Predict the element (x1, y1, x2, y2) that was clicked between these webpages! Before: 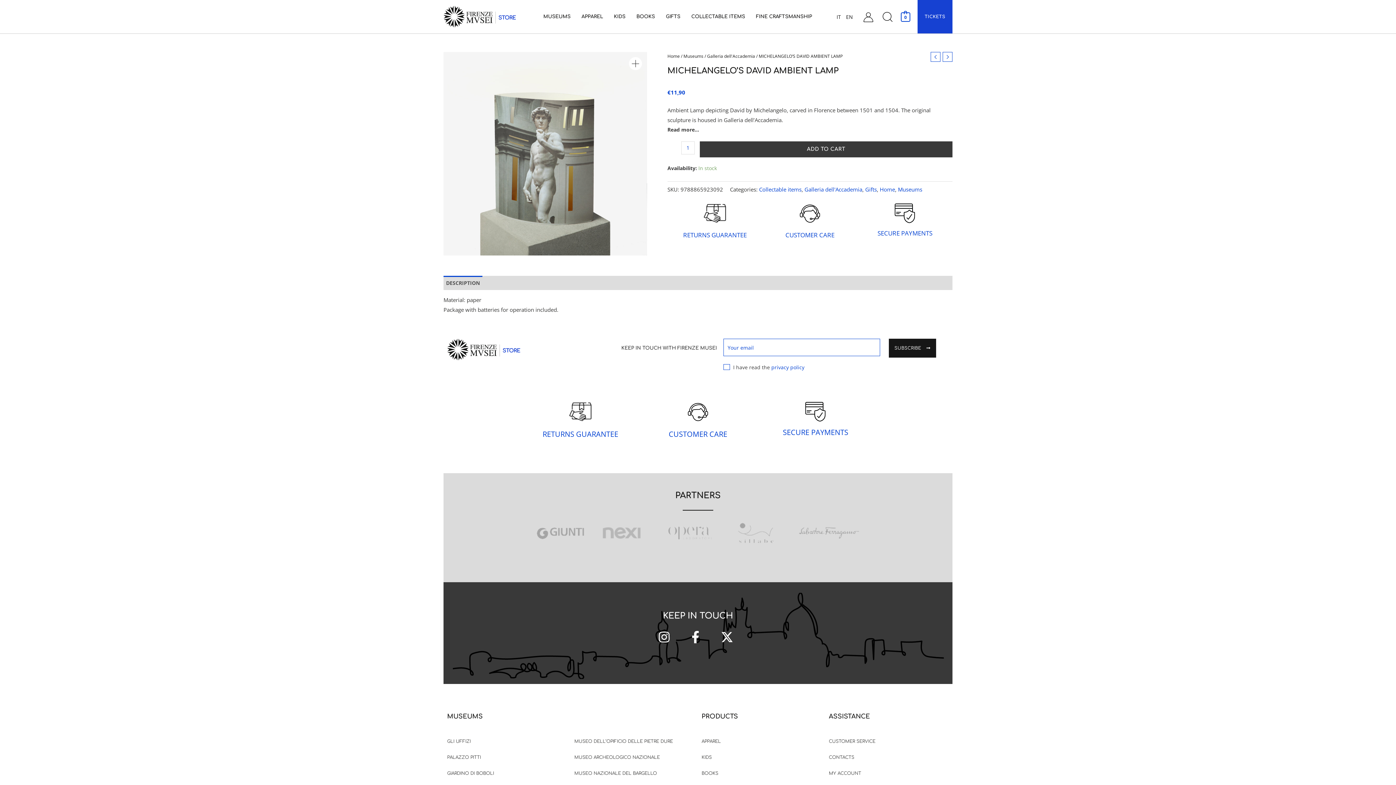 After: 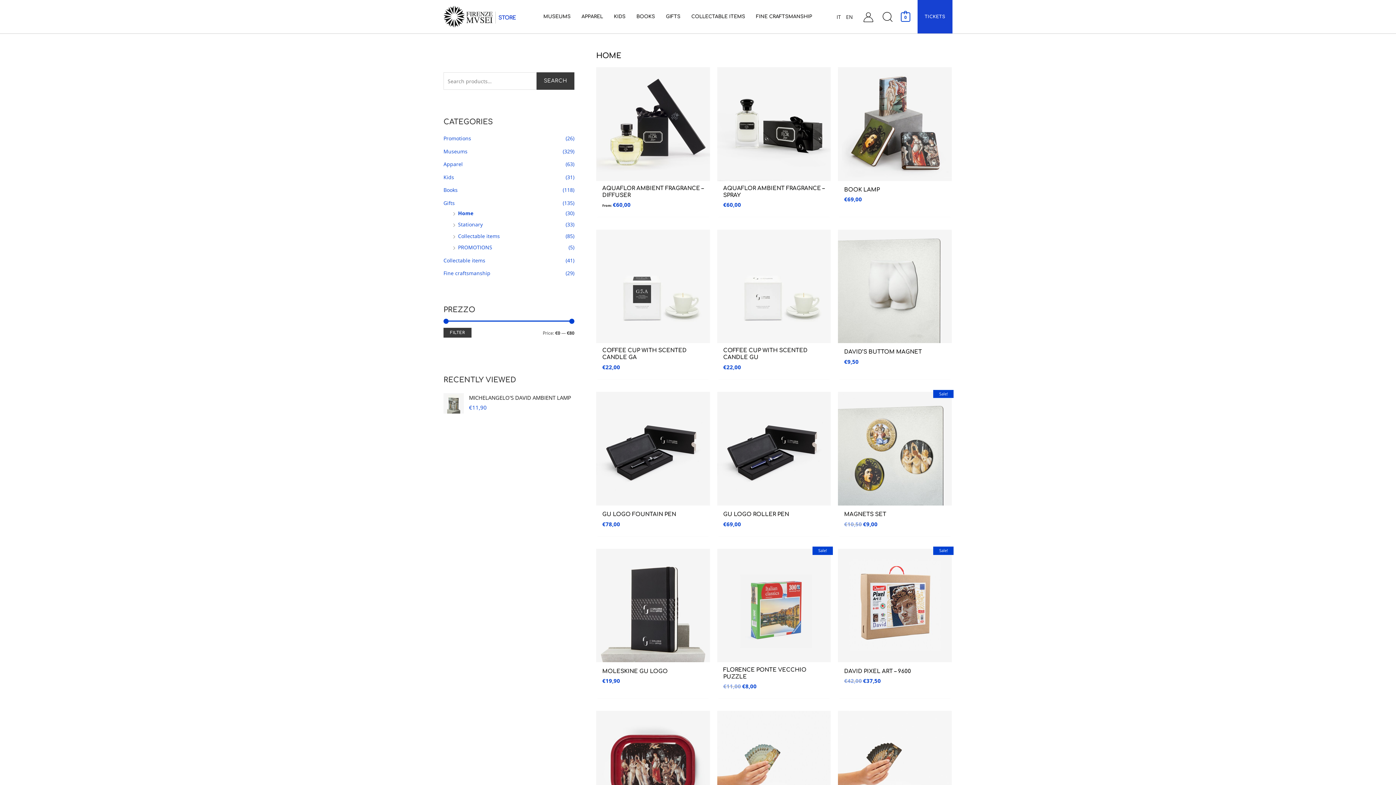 Action: label: Home bbox: (880, 185, 895, 193)